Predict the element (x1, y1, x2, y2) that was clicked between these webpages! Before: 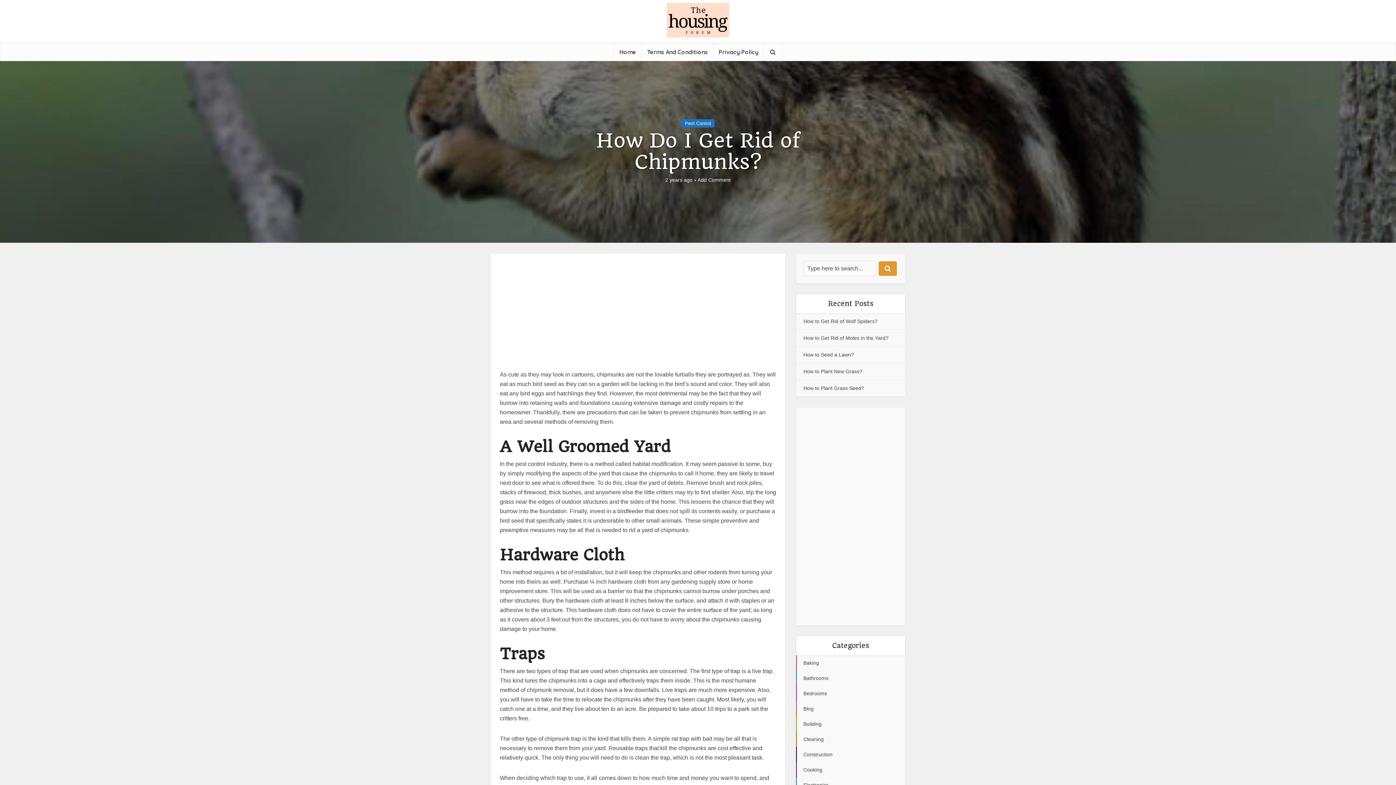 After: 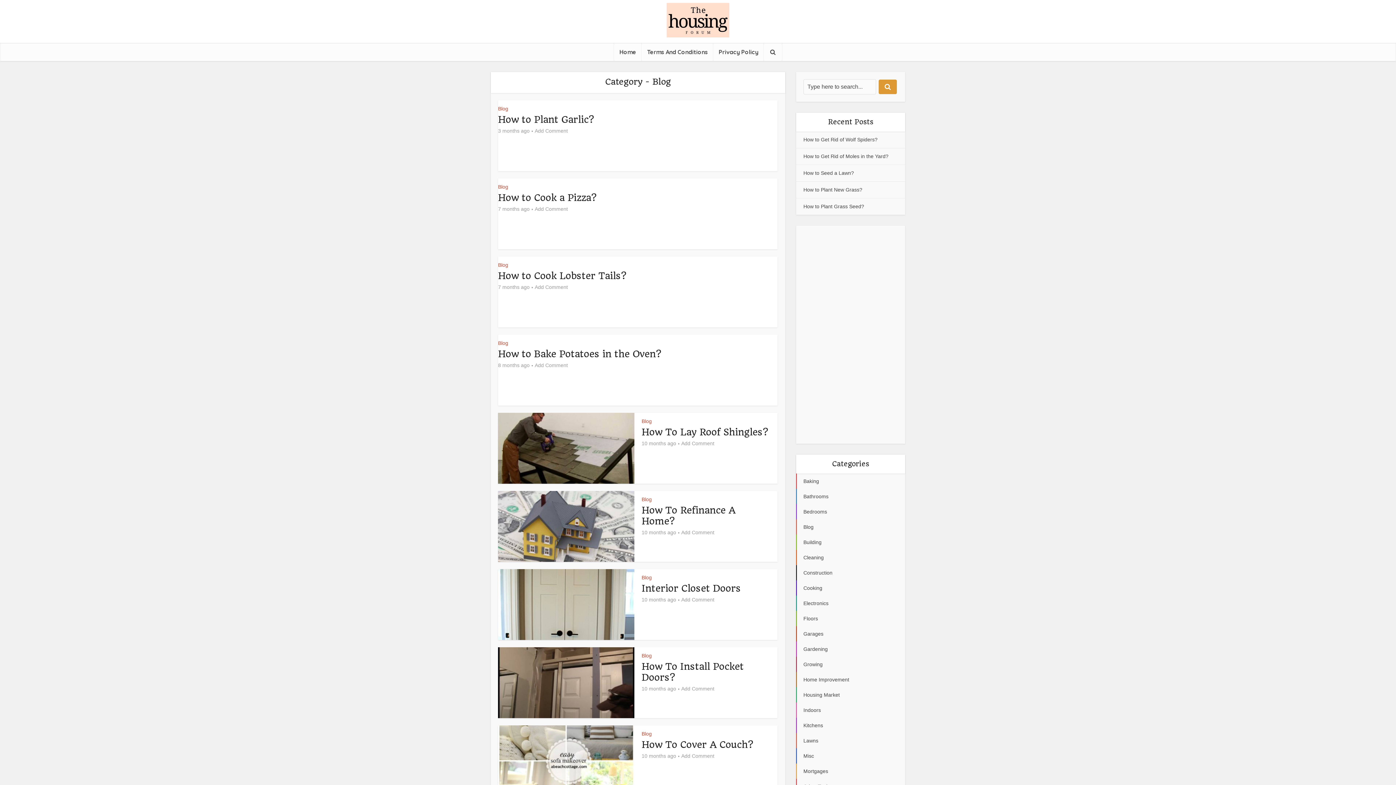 Action: label: Blog bbox: (796, 701, 905, 716)